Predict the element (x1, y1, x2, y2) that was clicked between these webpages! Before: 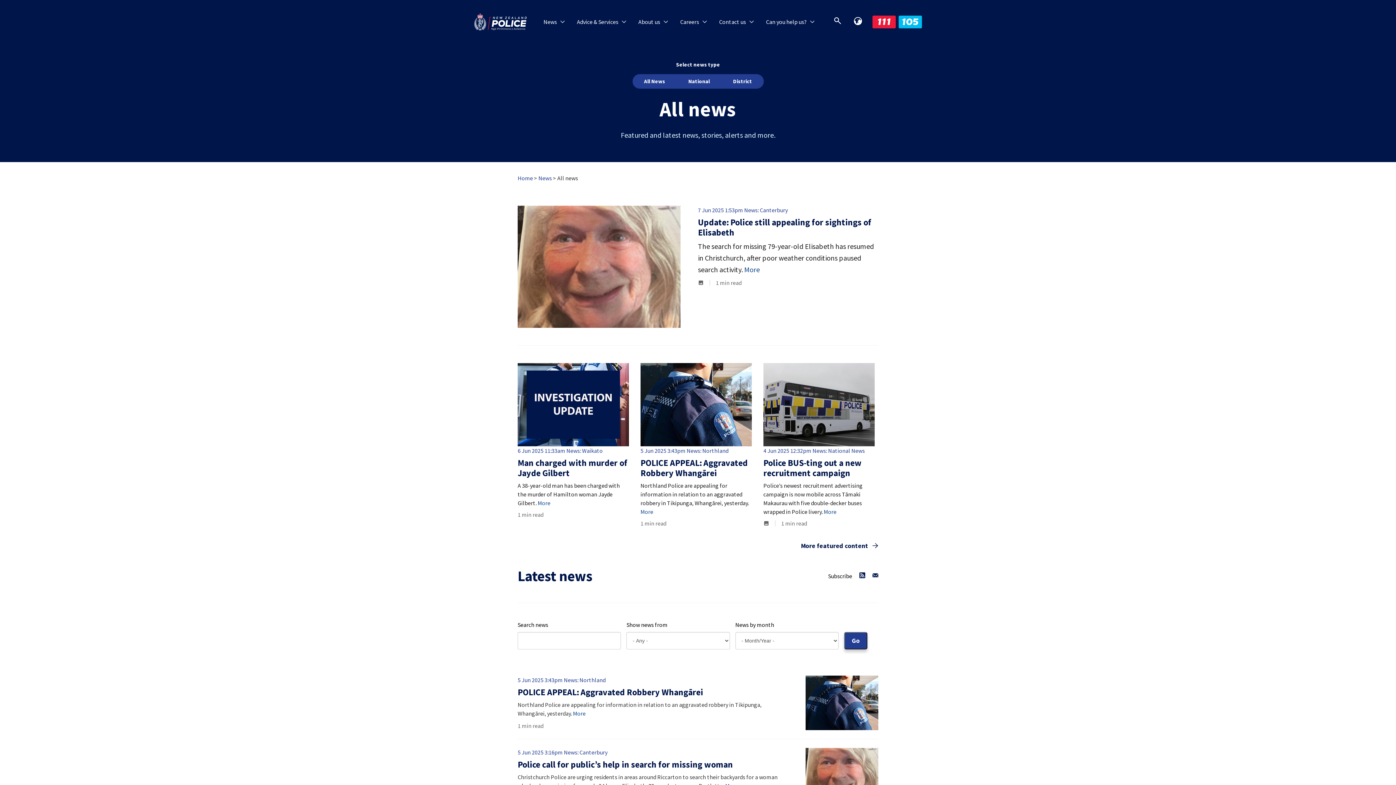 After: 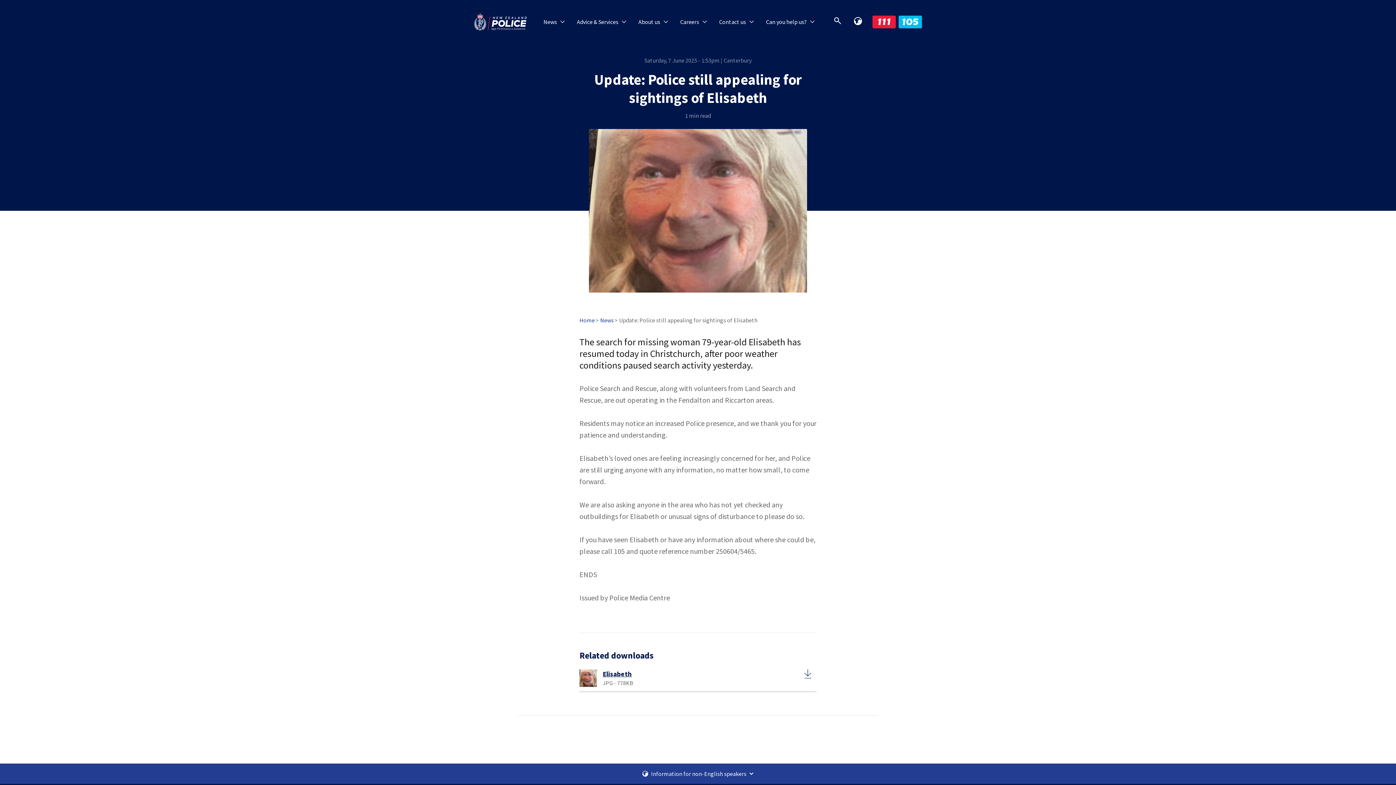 Action: label: Update: Police still appealing for sightings of Elisabeth bbox: (698, 216, 871, 238)